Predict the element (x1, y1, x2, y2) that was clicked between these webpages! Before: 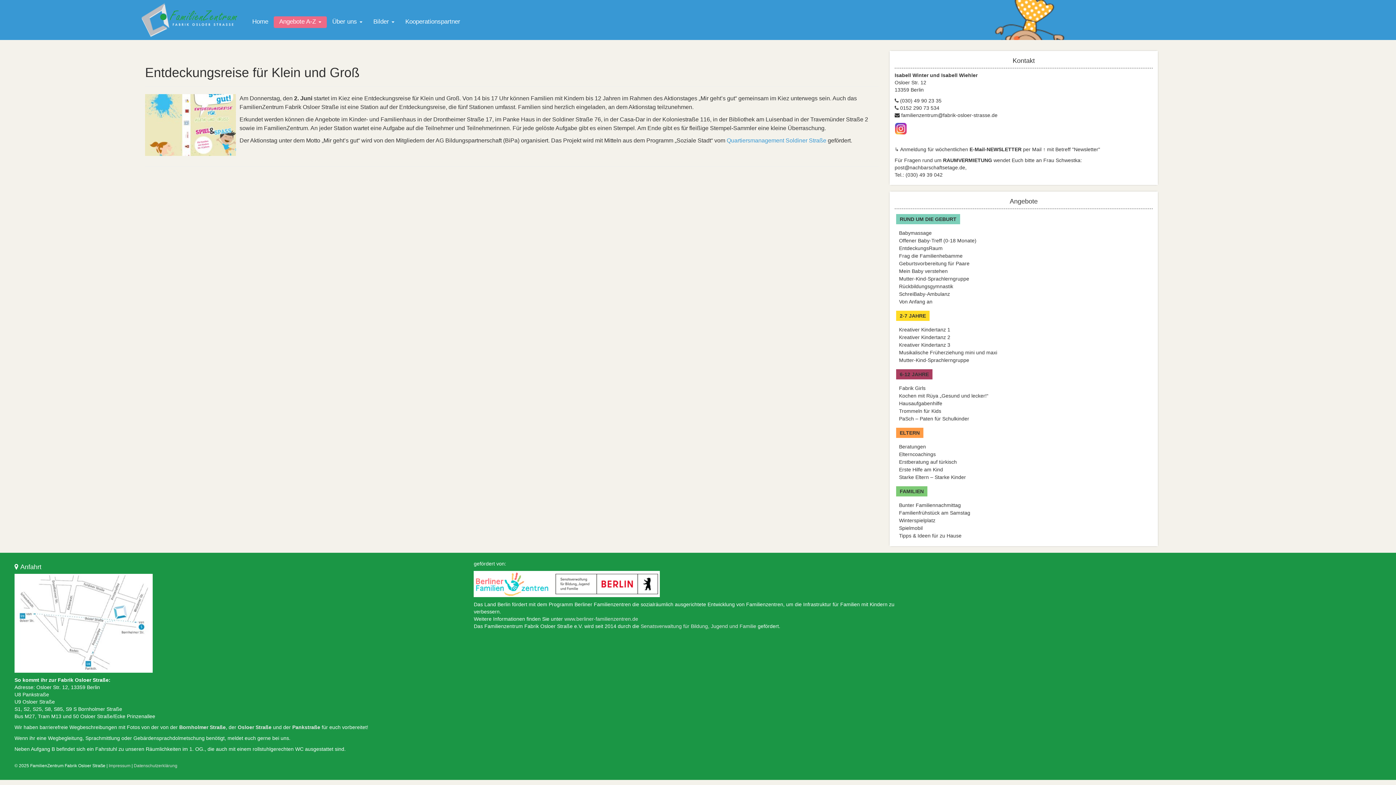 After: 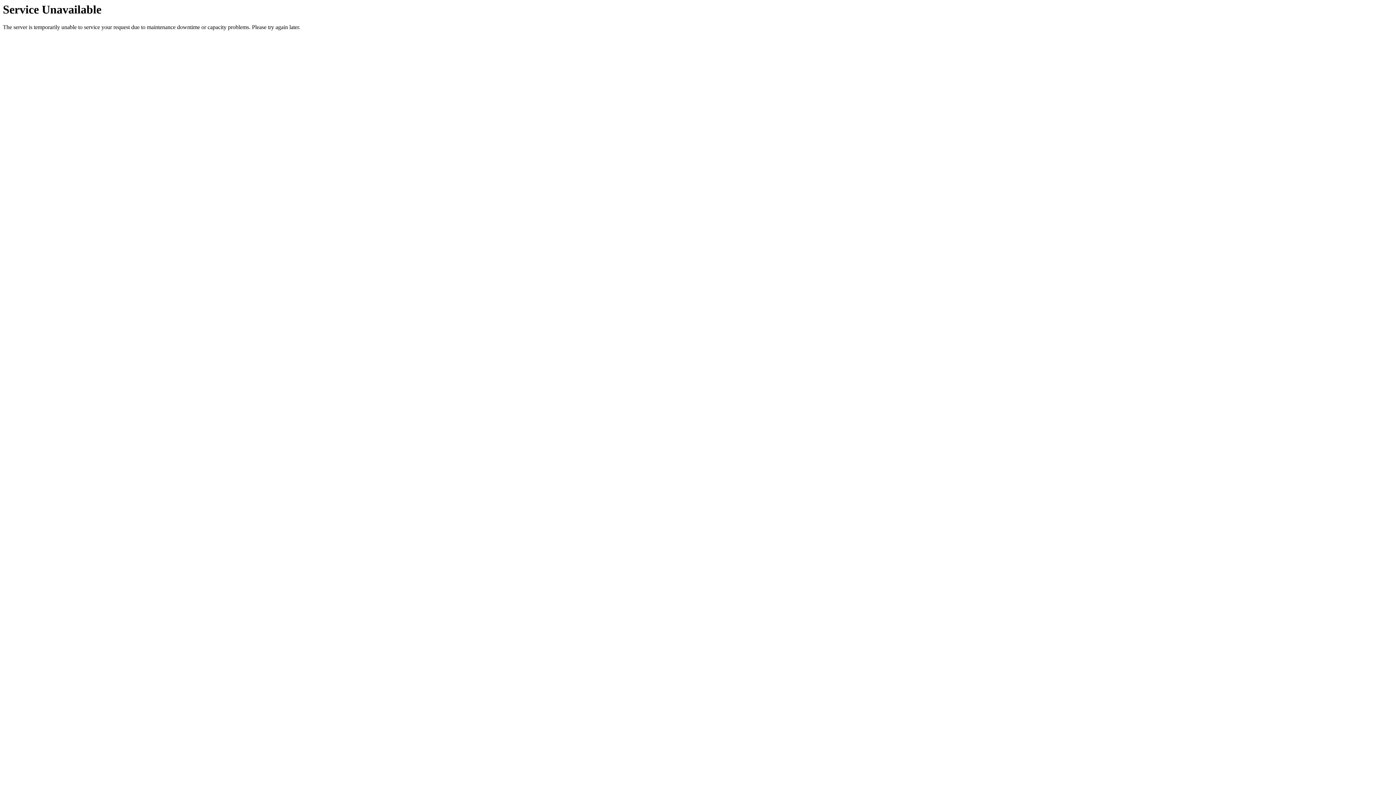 Action: bbox: (273, 16, 326, 28) label: Angebote A-Z